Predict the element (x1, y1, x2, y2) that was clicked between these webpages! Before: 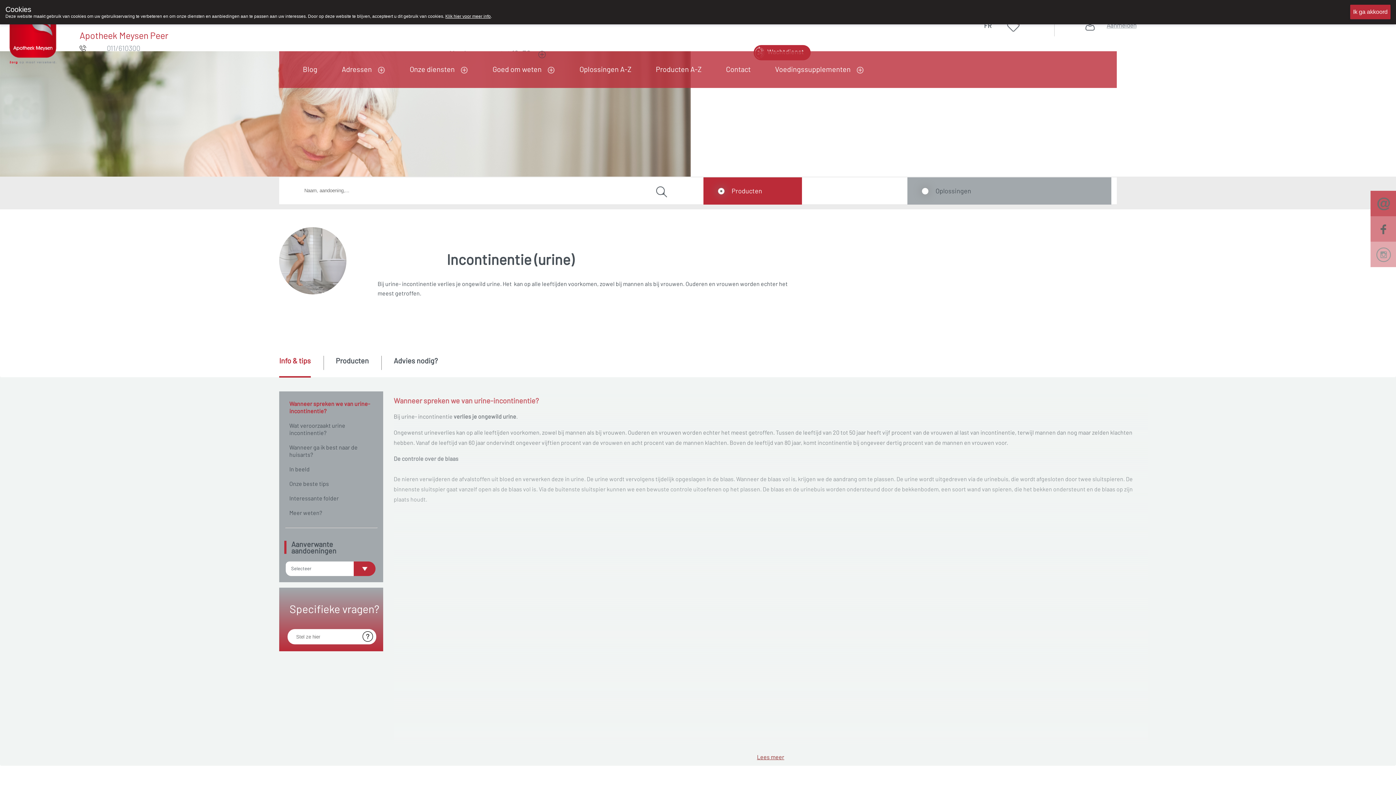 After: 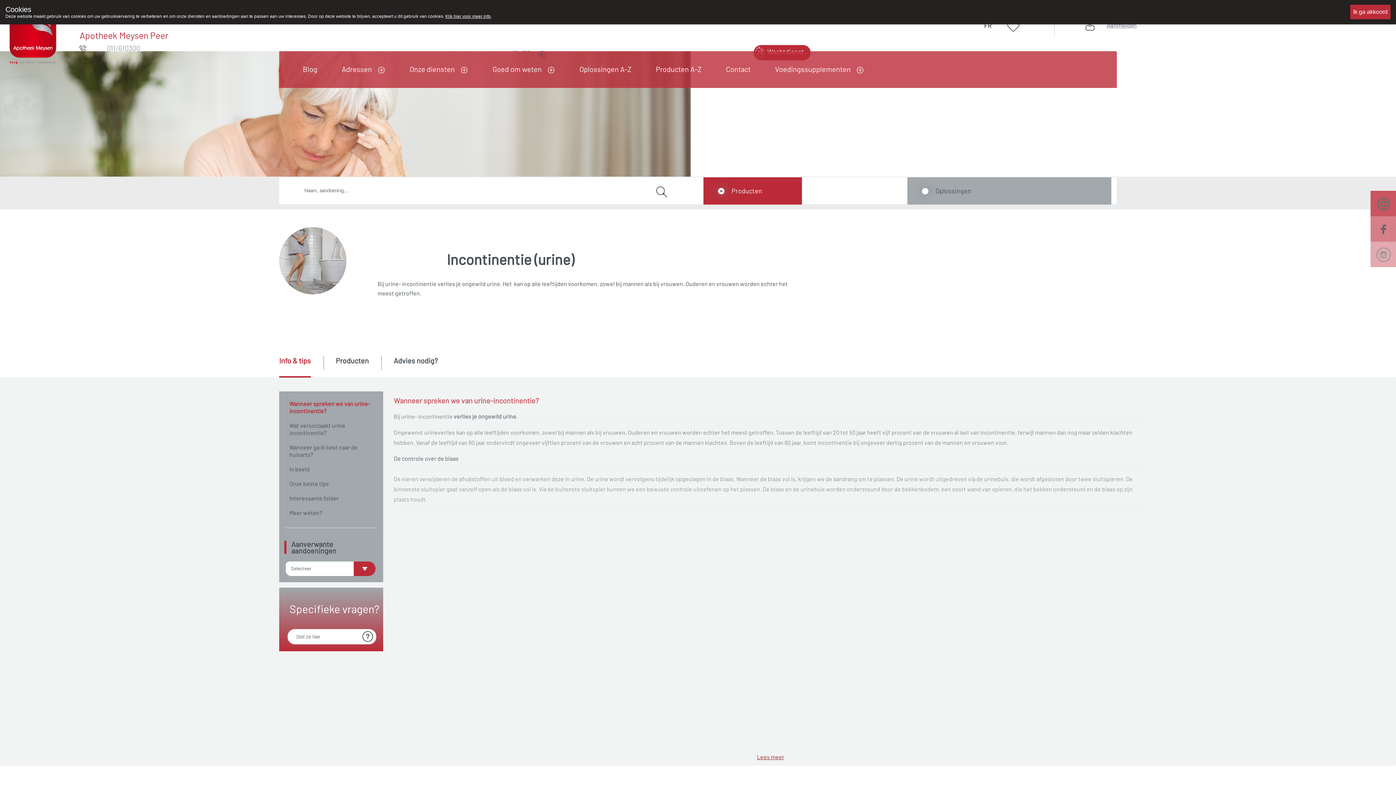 Action: bbox: (1084, 18, 1096, 34)